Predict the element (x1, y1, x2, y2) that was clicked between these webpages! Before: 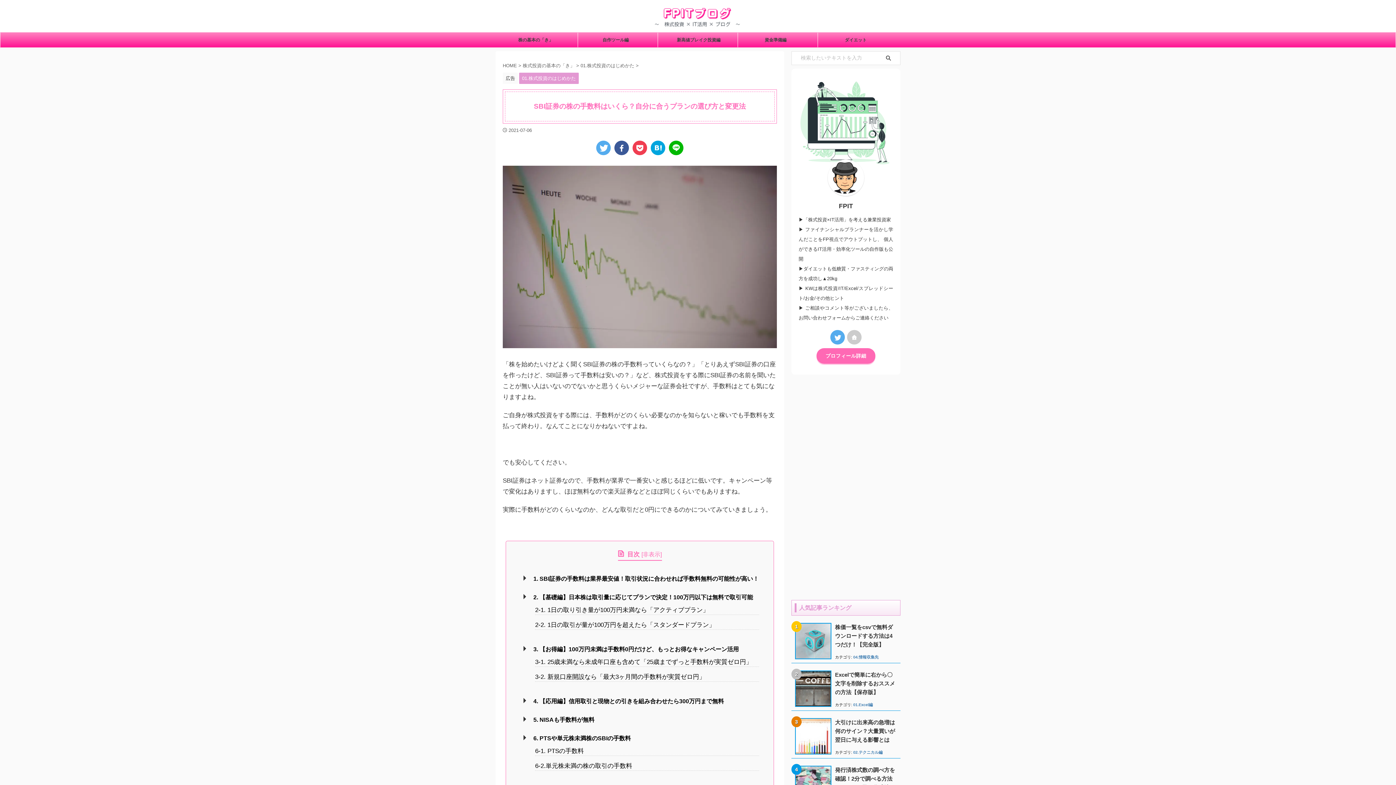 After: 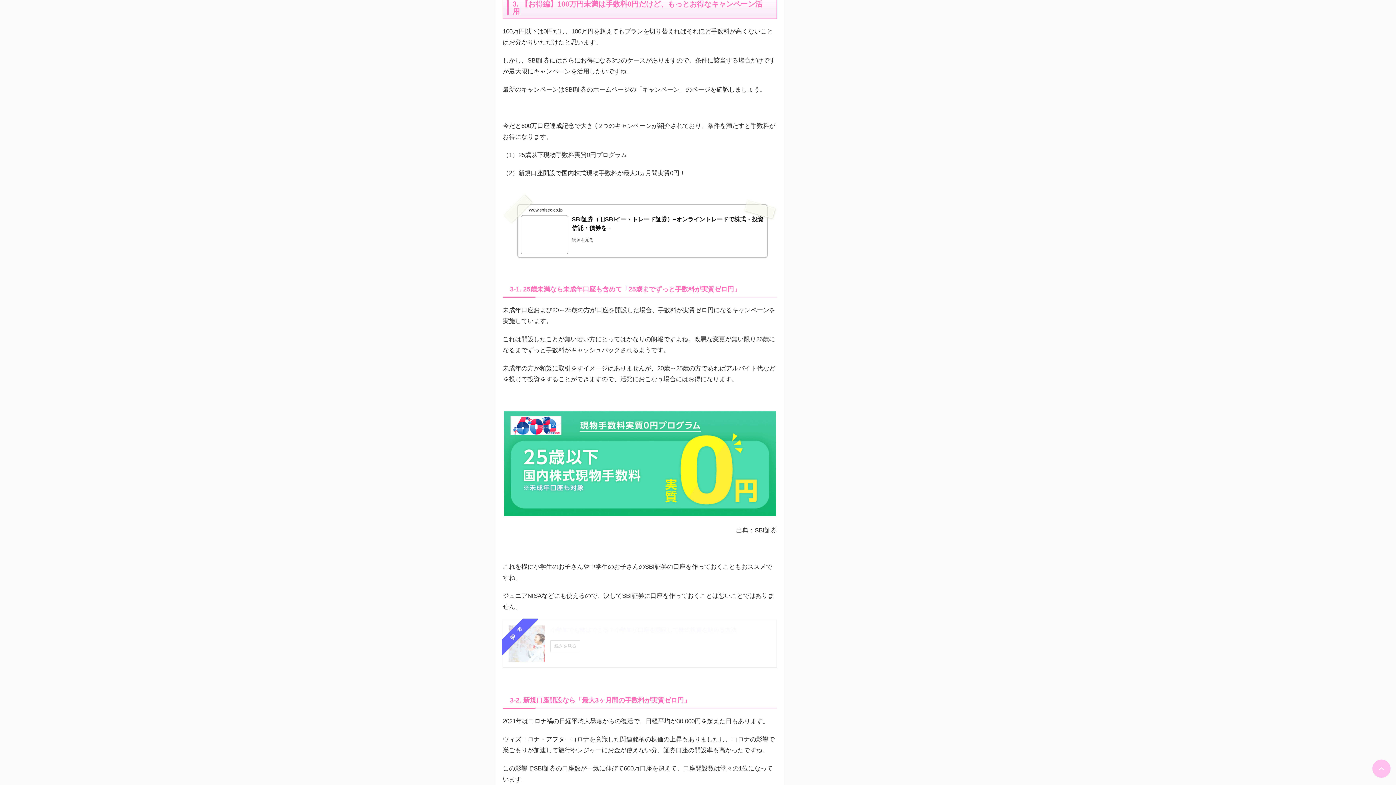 Action: bbox: (526, 644, 759, 654) label: 3. 【お得編】100万円未満は手数料0円だけど、もっとお得なキャンペーン活用